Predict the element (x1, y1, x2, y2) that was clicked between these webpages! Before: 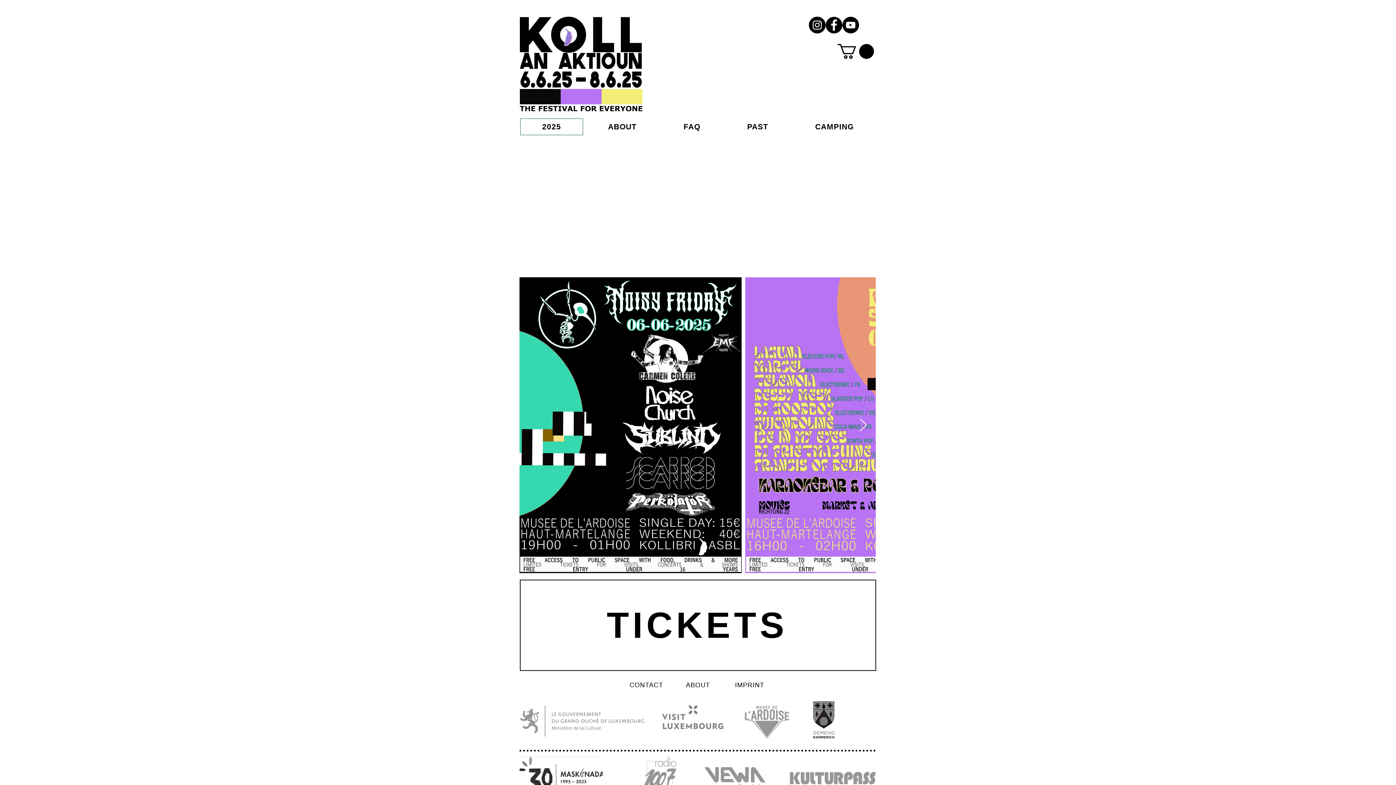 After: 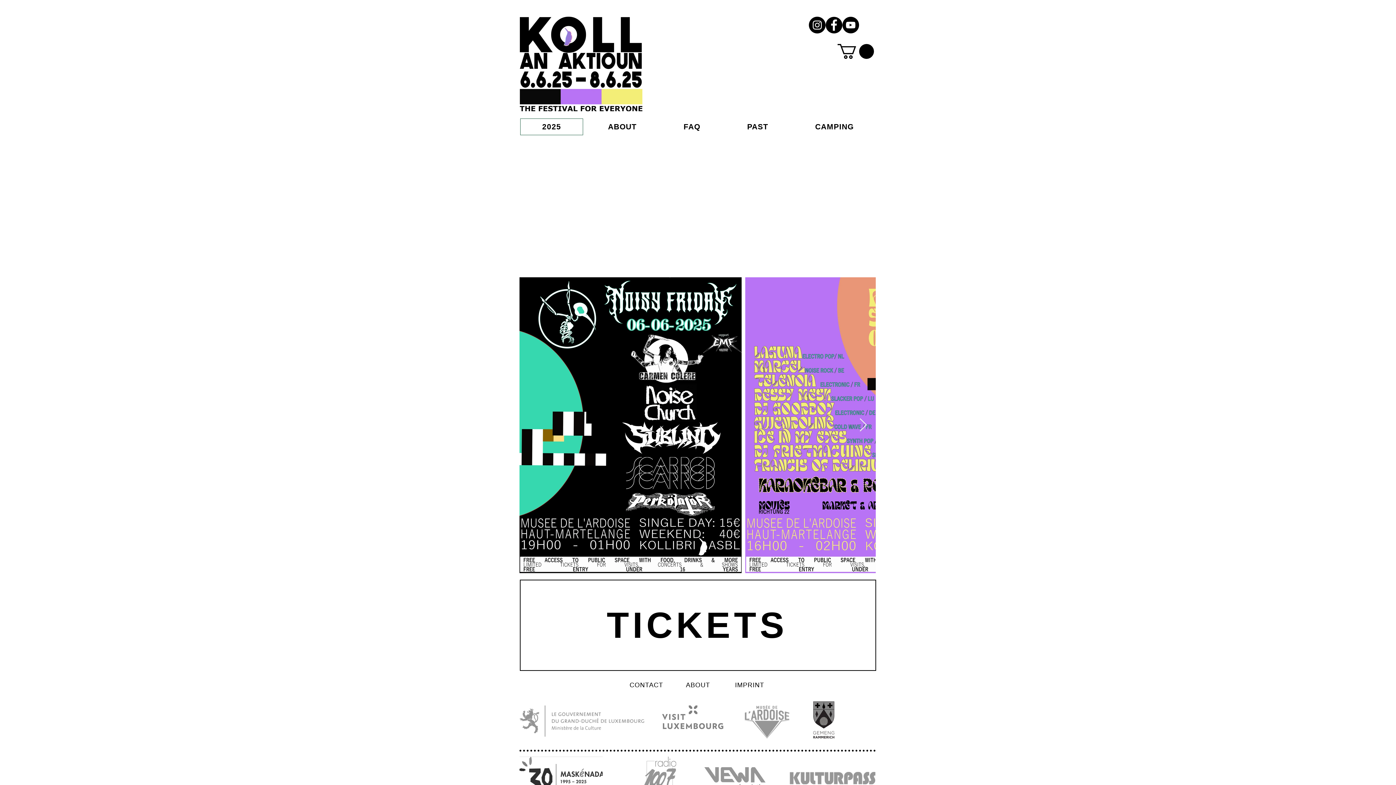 Action: bbox: (842, 16, 859, 33) label: YouTube